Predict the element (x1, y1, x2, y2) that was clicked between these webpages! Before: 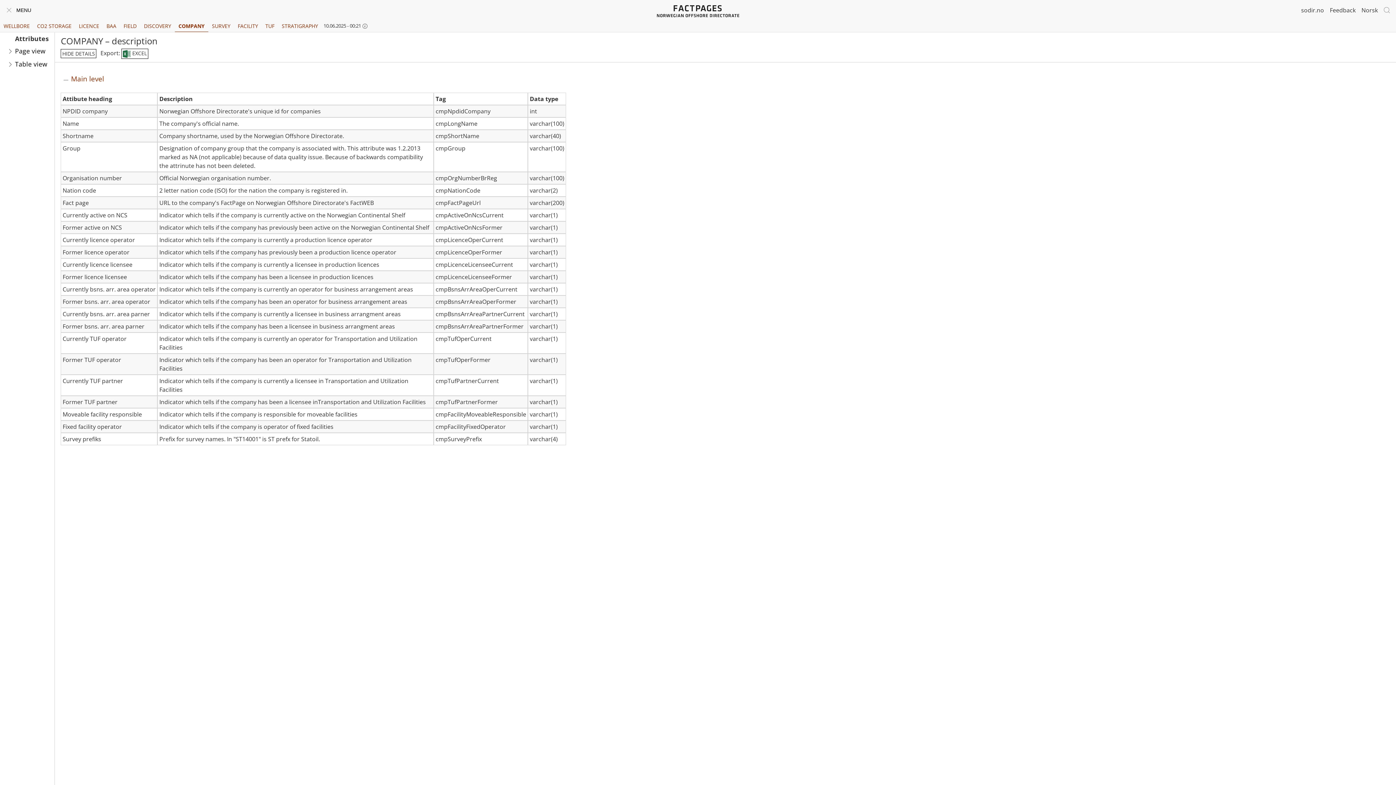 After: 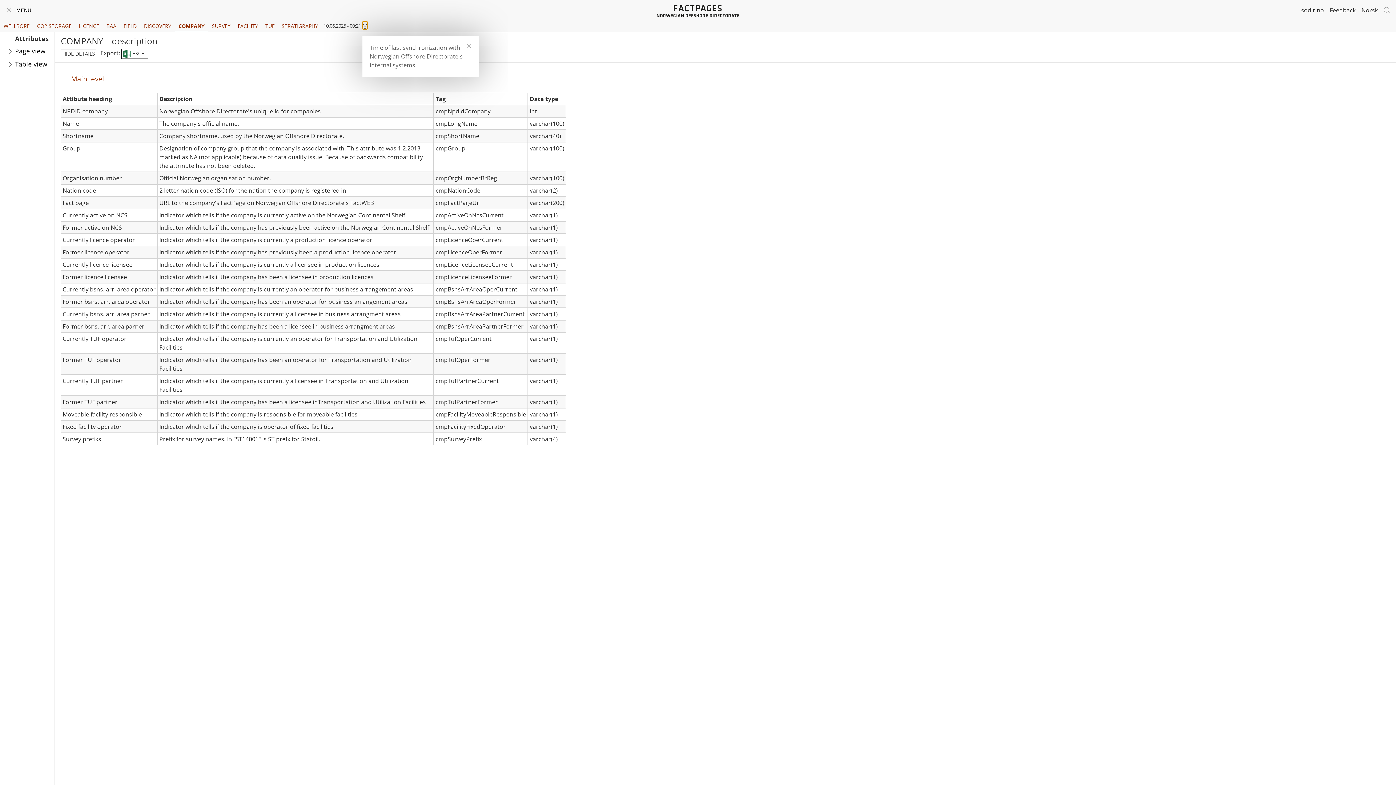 Action: bbox: (362, 23, 367, 28)